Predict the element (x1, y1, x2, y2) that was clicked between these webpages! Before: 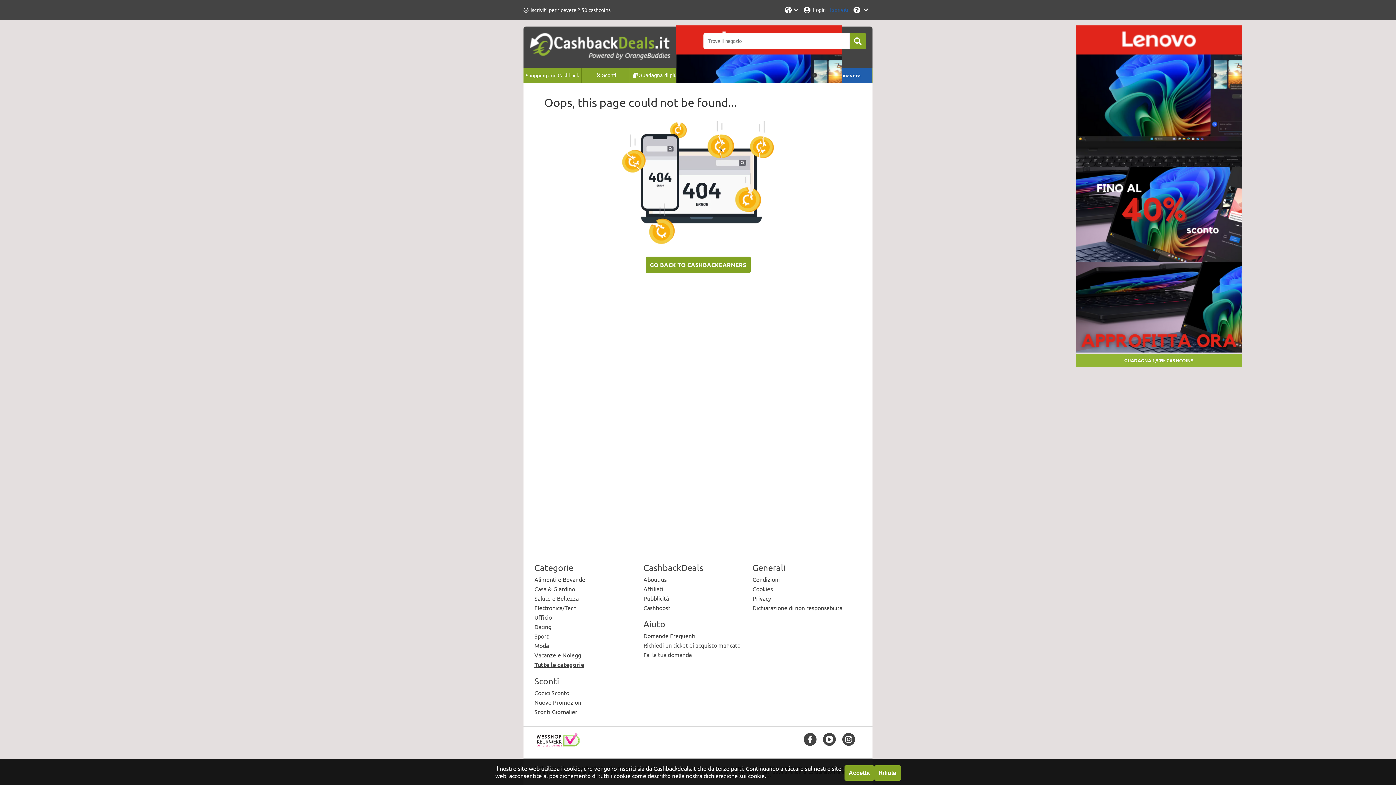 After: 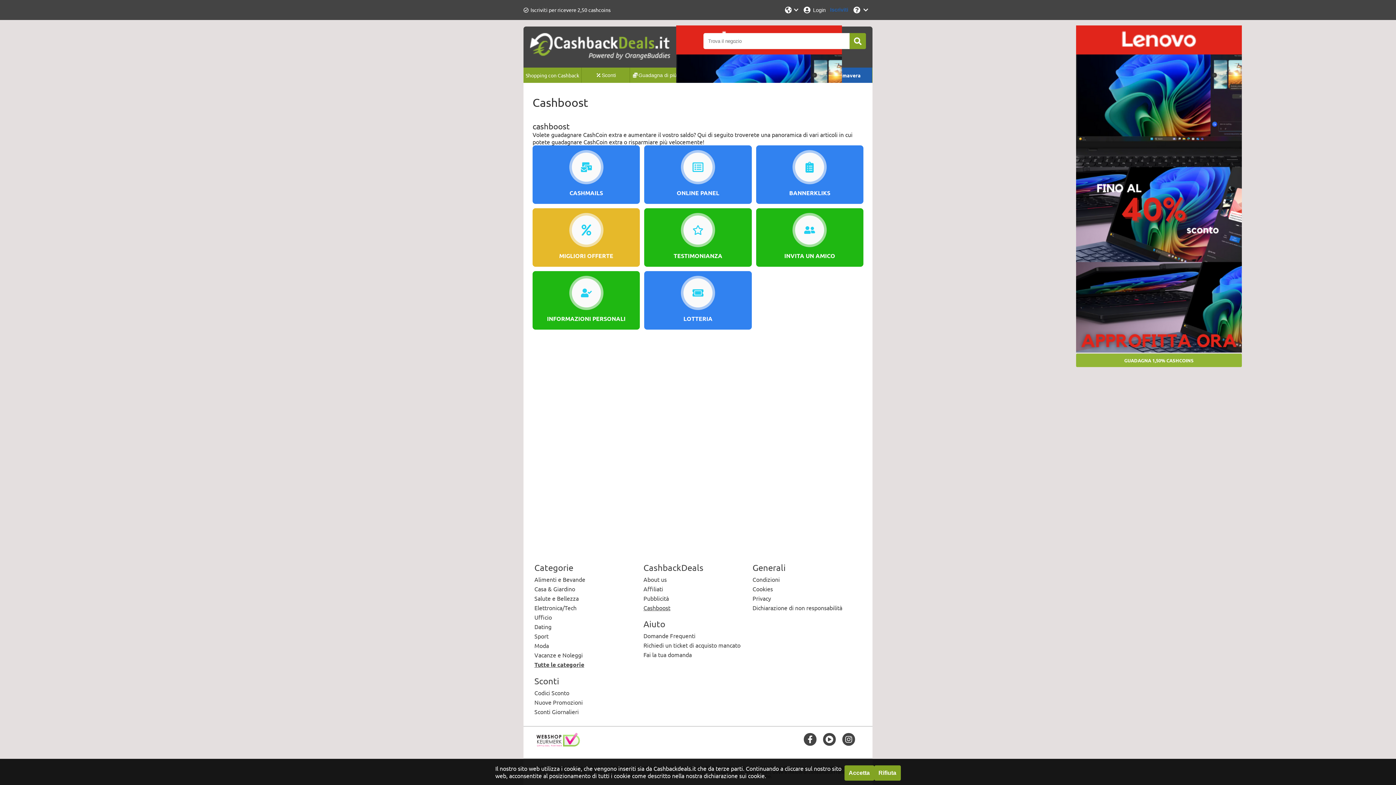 Action: bbox: (643, 604, 670, 611) label: Cashboost